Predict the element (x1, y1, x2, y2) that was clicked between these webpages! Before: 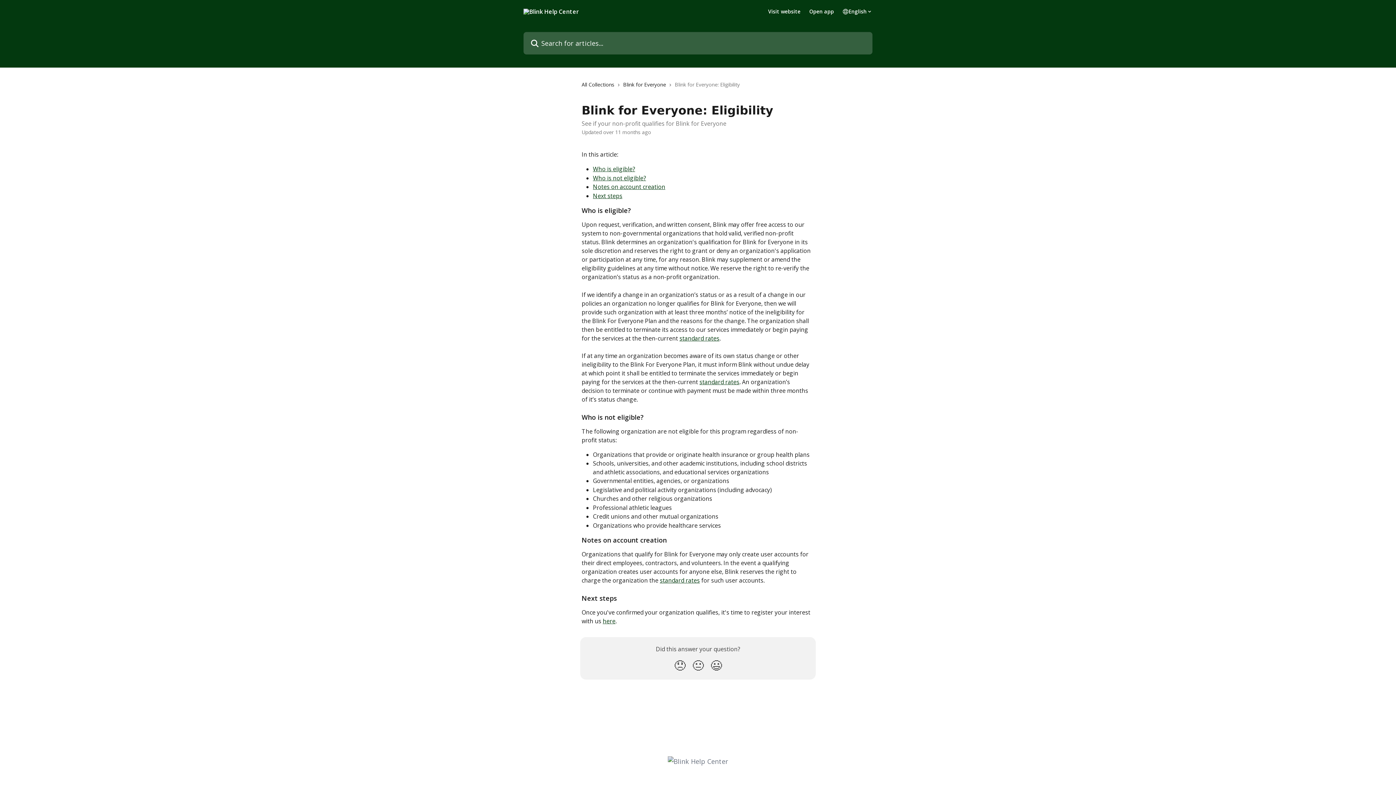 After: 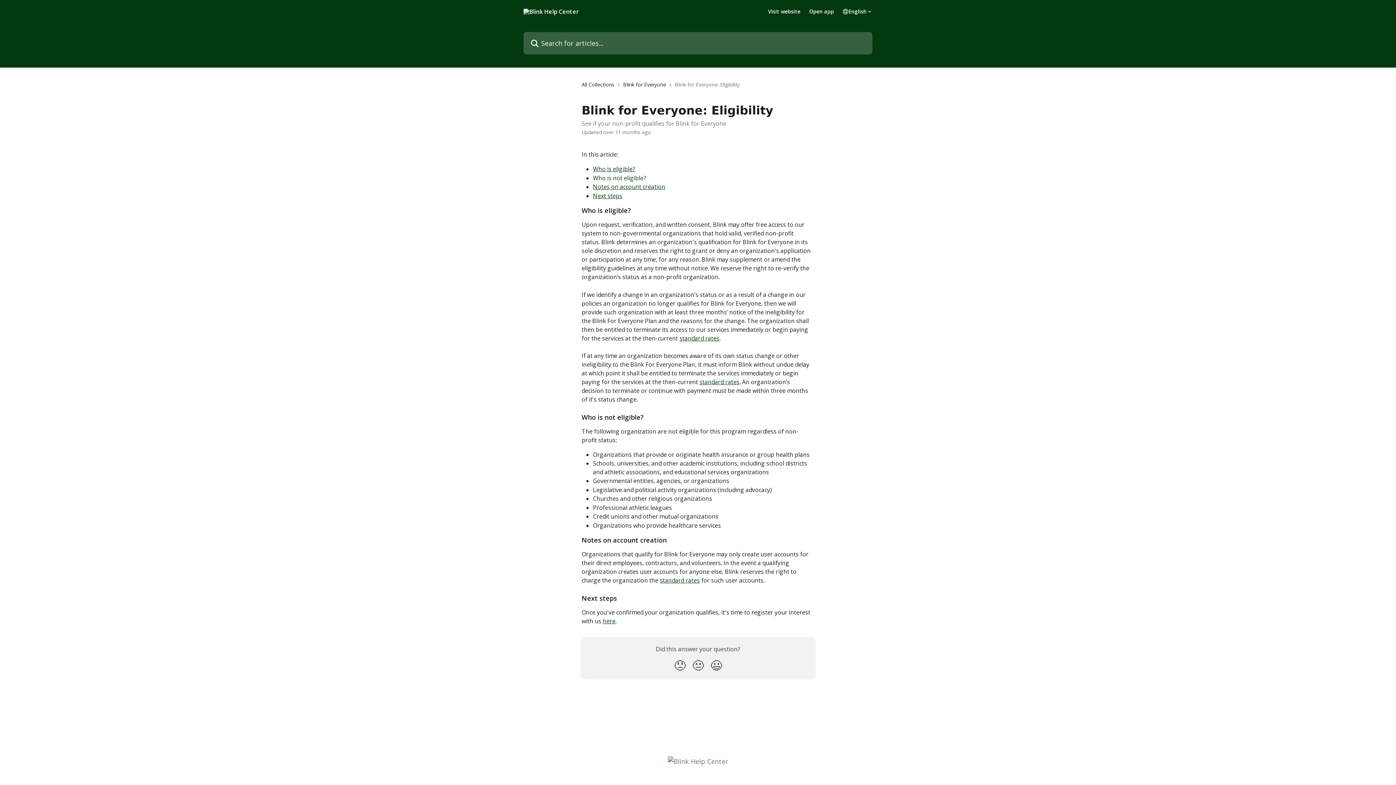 Action: label: Who is not eligible? bbox: (593, 174, 646, 182)